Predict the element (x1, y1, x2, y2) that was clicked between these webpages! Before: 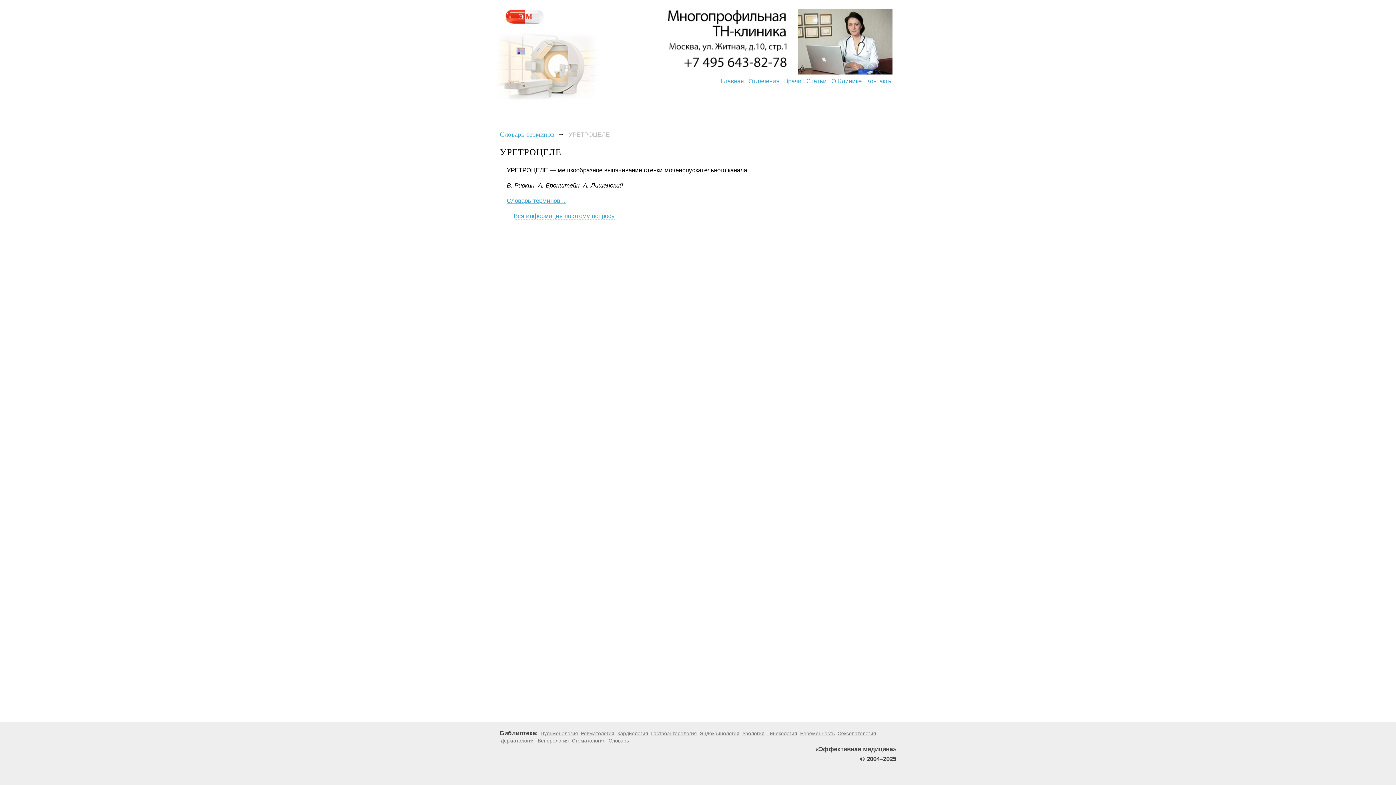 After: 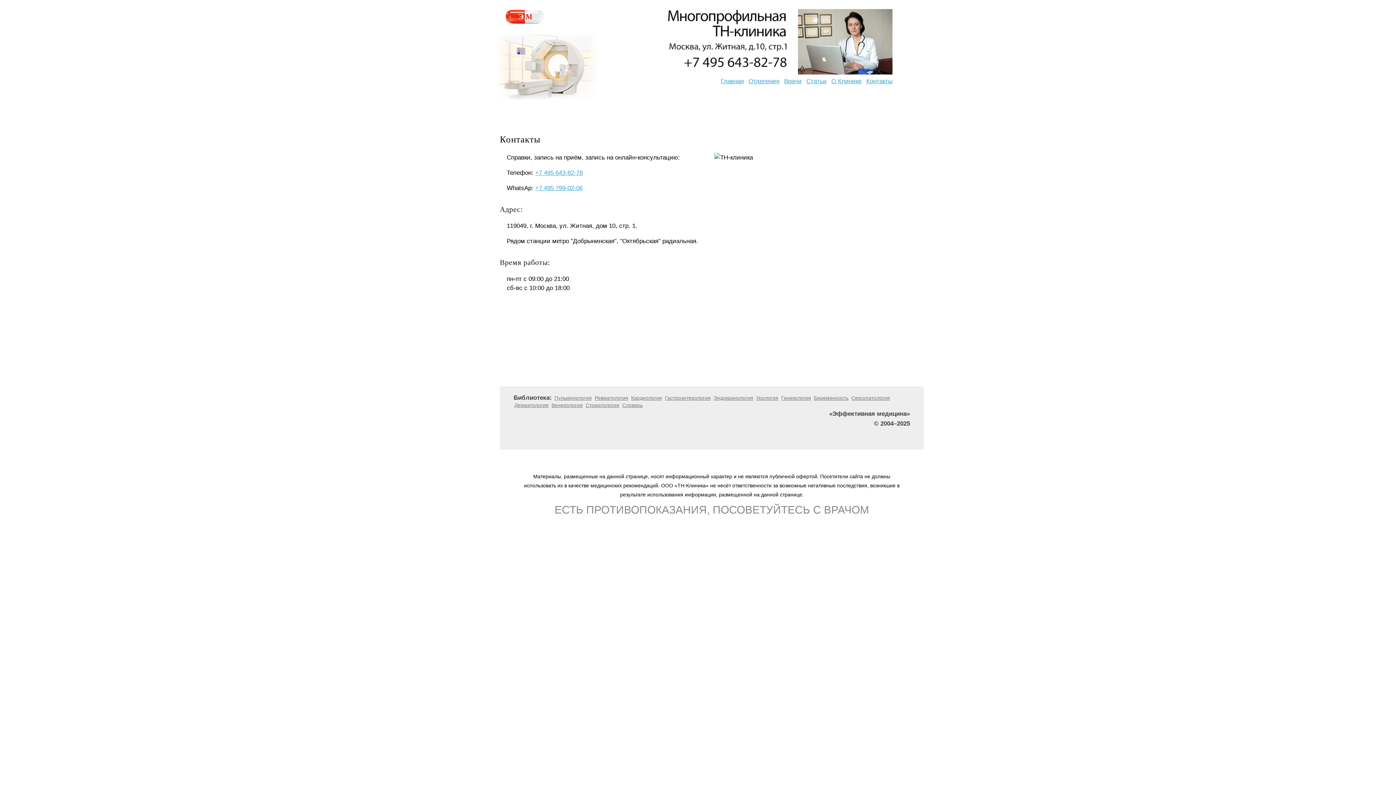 Action: label: Контакты bbox: (866, 77, 892, 84)